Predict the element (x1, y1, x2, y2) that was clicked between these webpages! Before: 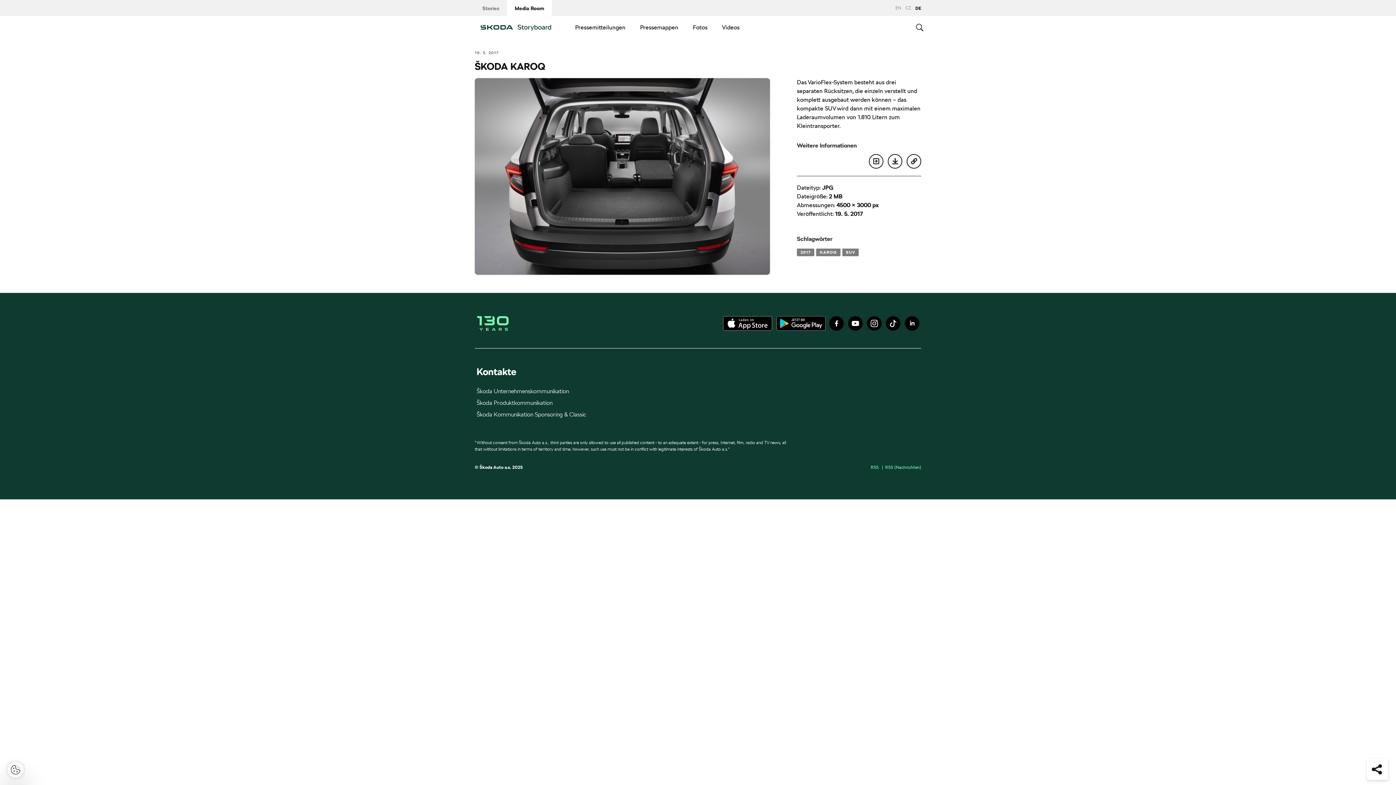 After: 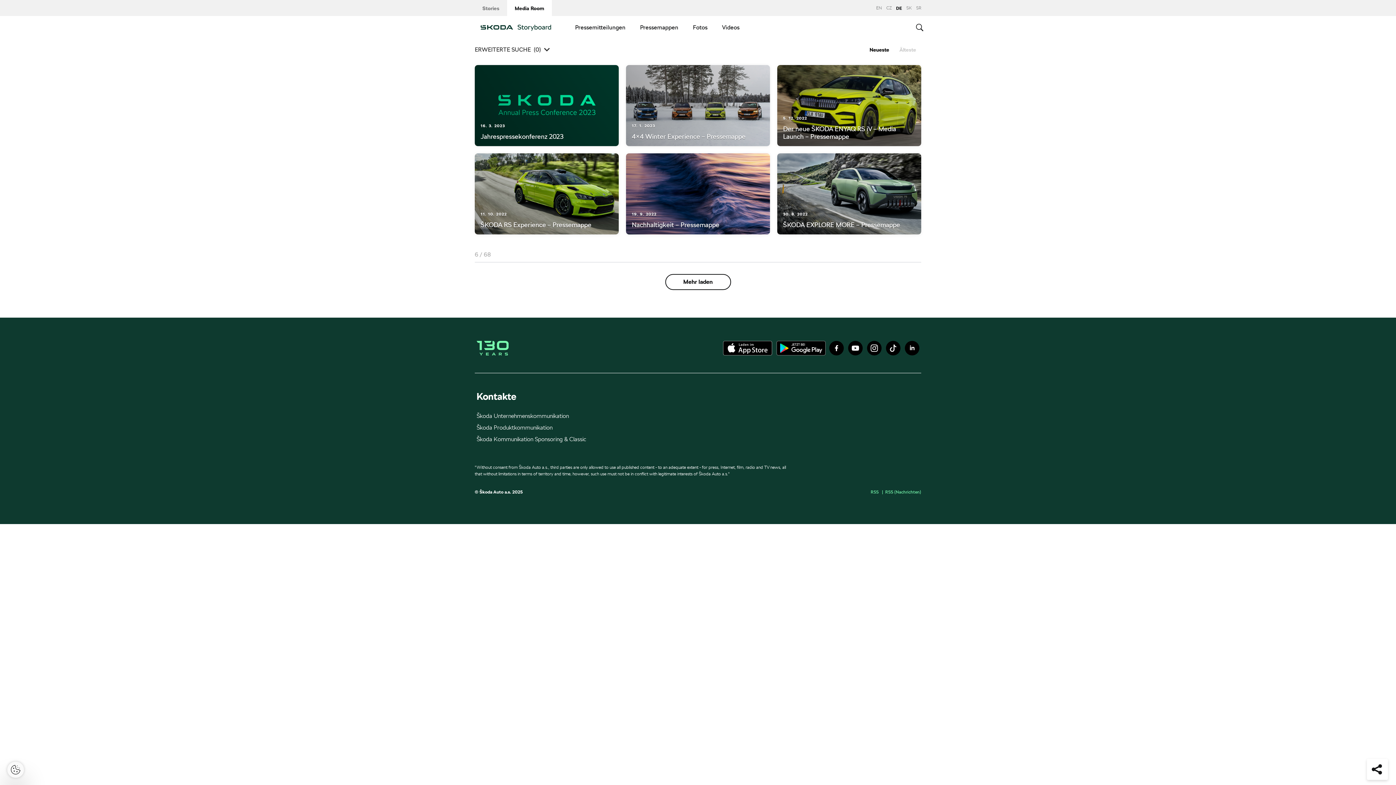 Action: bbox: (632, 16, 685, 39) label: Pressemappen